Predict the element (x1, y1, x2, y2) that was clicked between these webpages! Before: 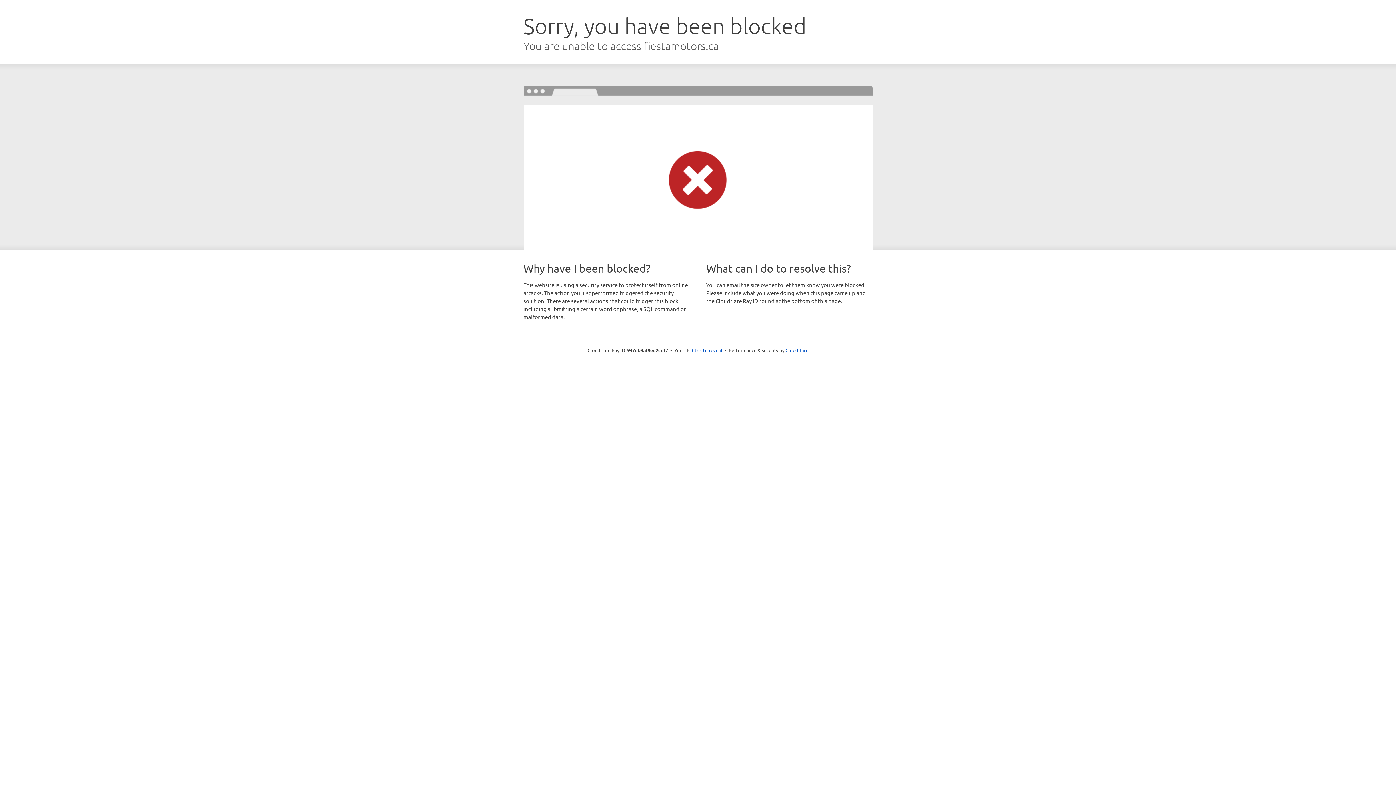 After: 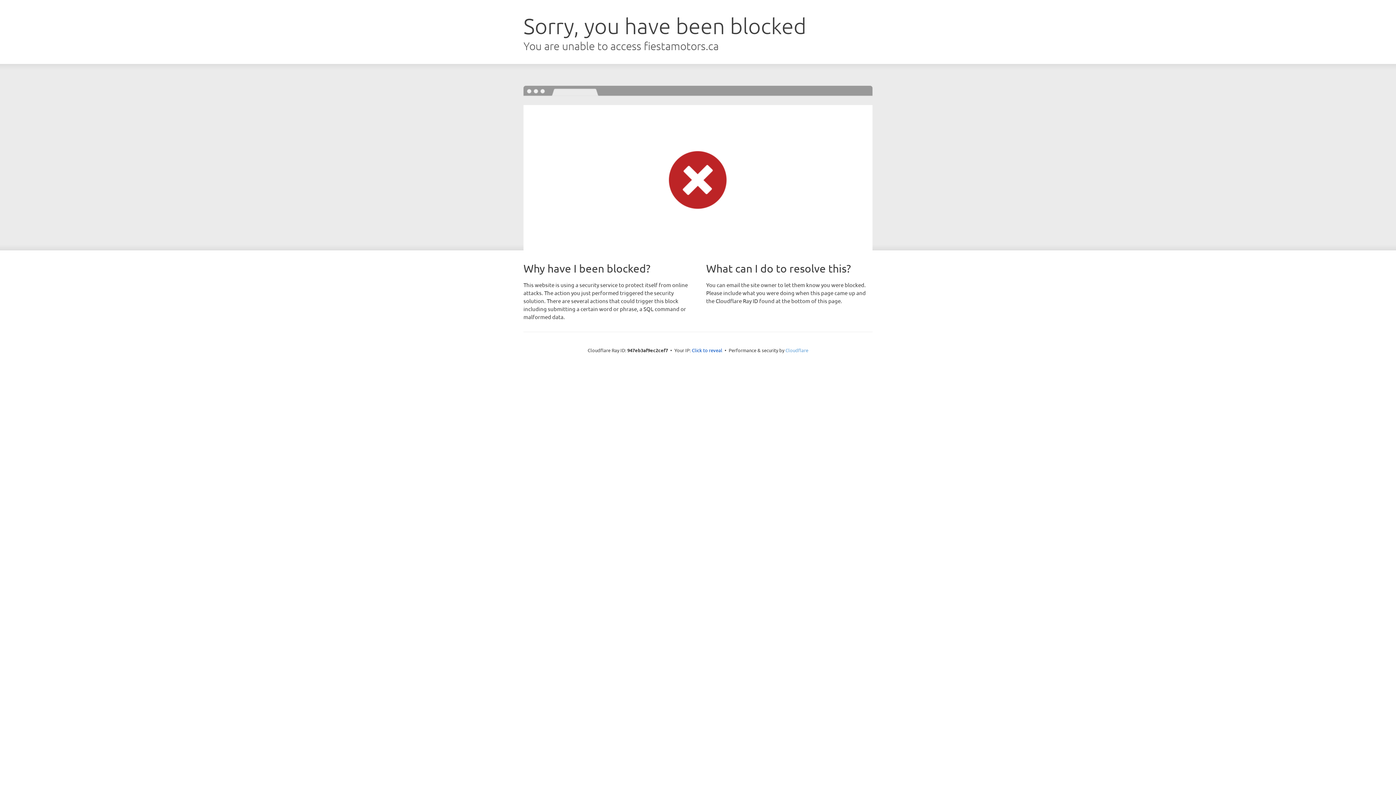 Action: bbox: (785, 347, 808, 353) label: Cloudflare